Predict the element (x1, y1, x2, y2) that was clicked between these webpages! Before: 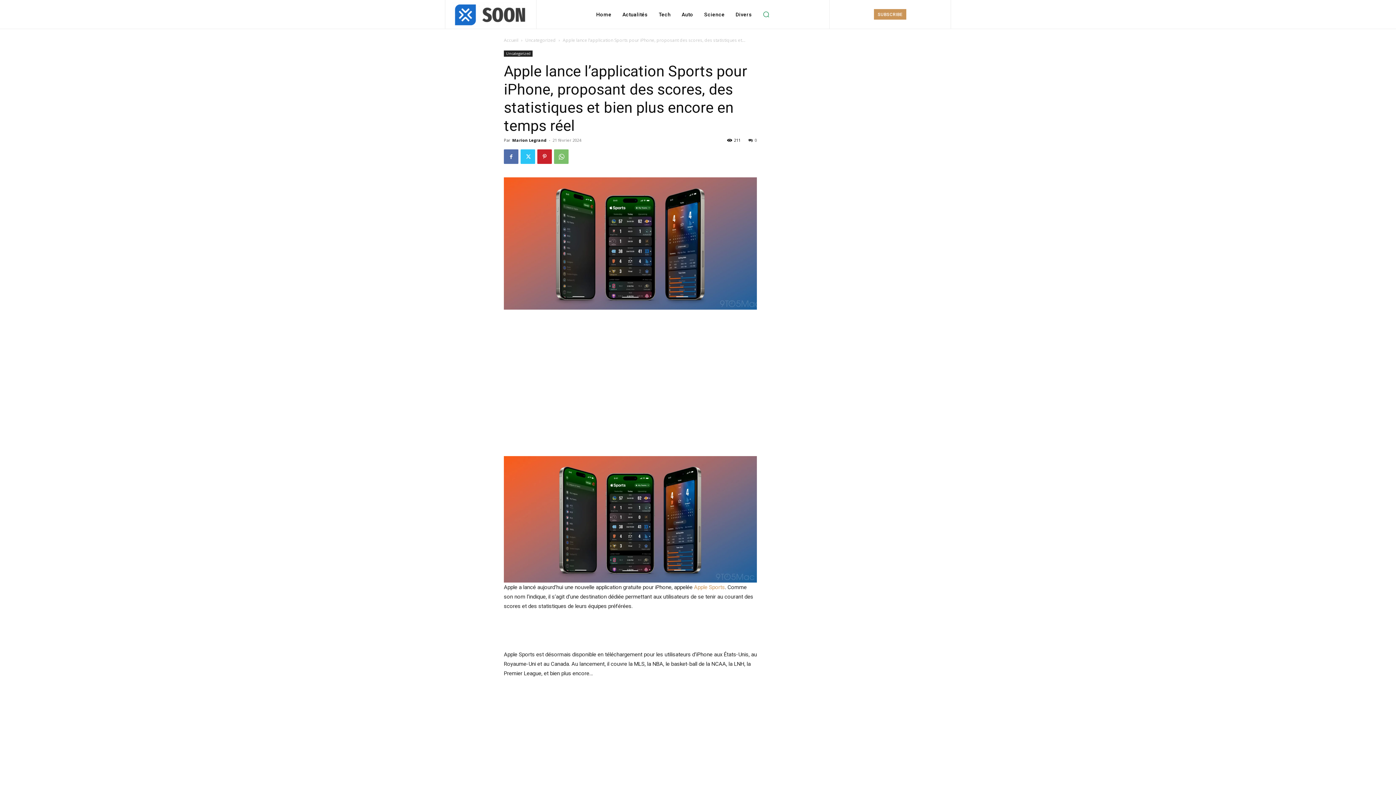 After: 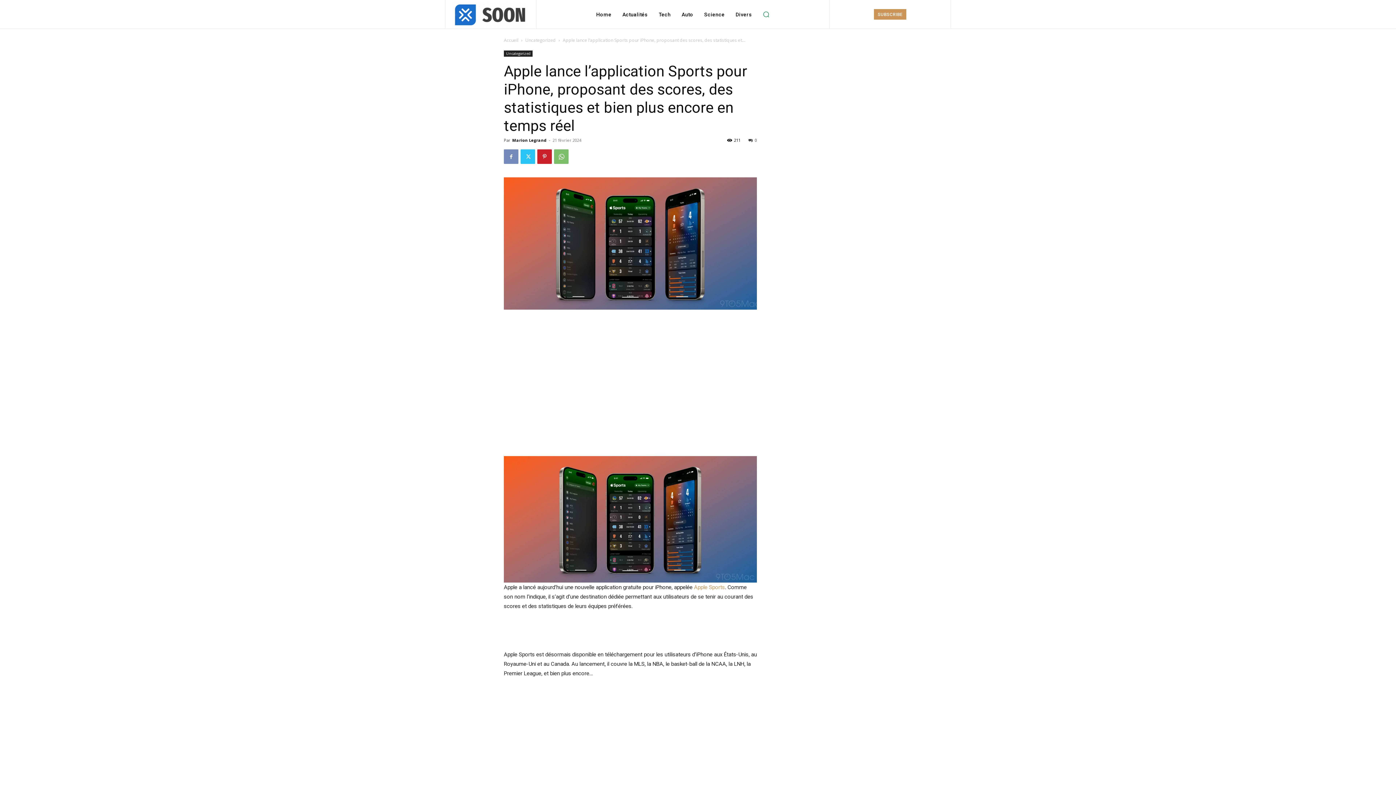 Action: bbox: (504, 149, 518, 164)